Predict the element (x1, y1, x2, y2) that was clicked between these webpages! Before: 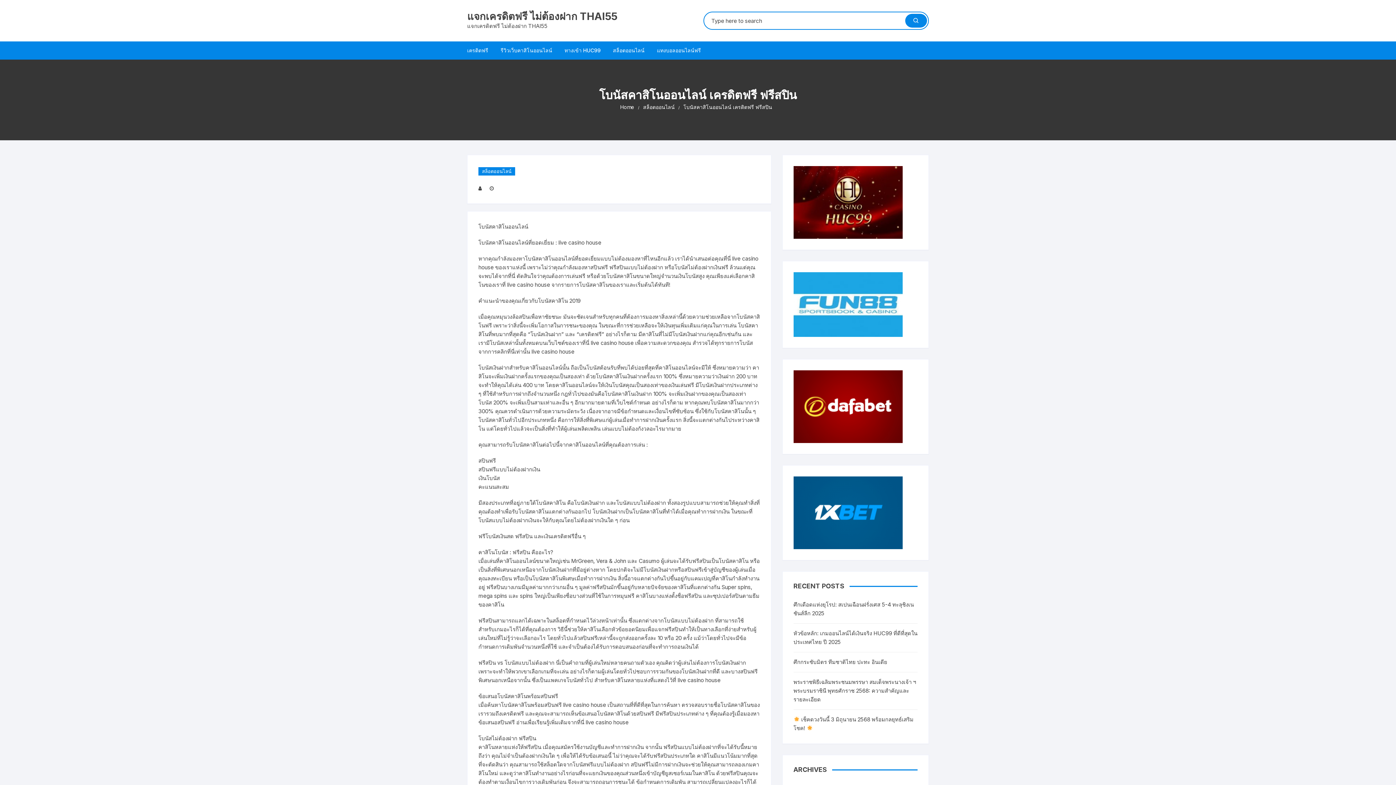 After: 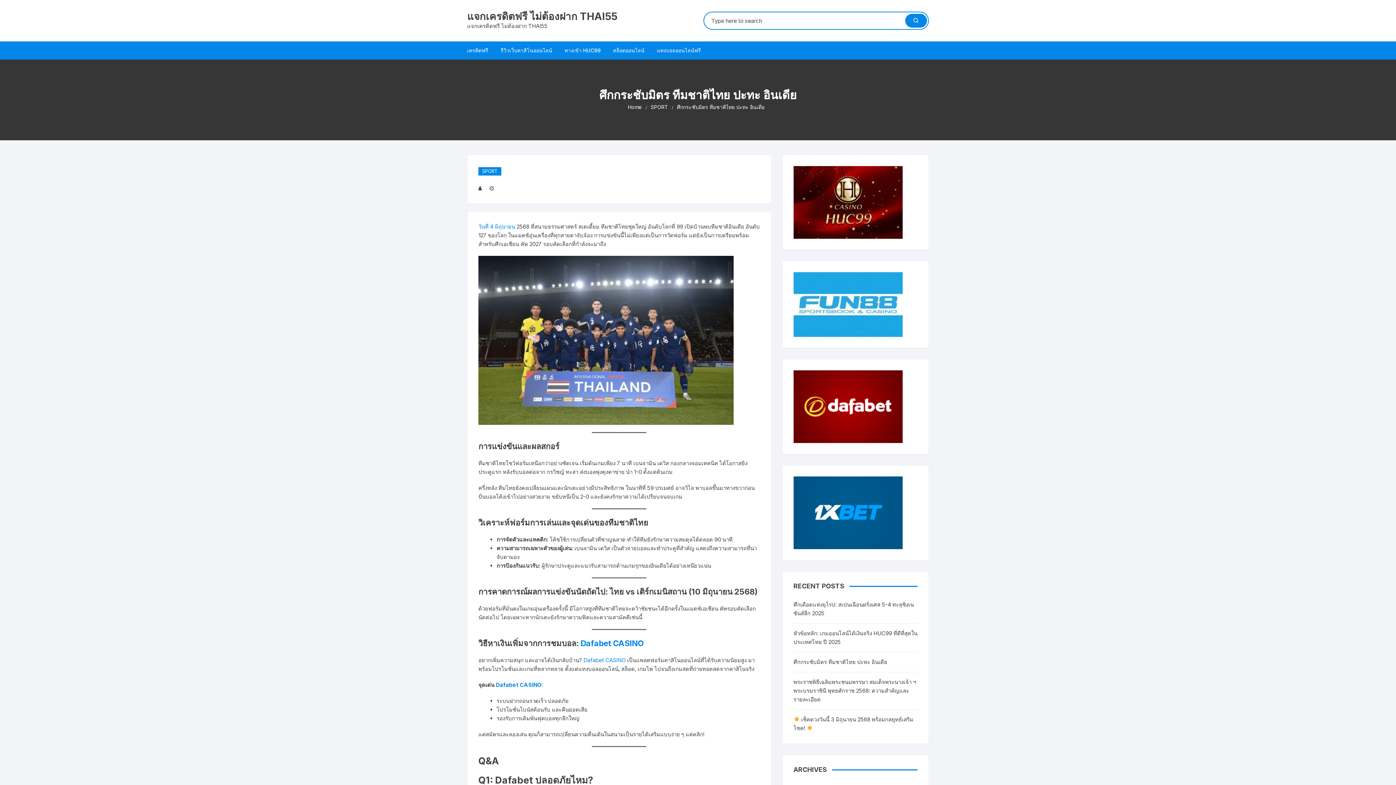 Action: bbox: (793, 658, 887, 666) label: ศึกกระชับมิตร ทีมชาติไทย ปะทะ อินเดีย